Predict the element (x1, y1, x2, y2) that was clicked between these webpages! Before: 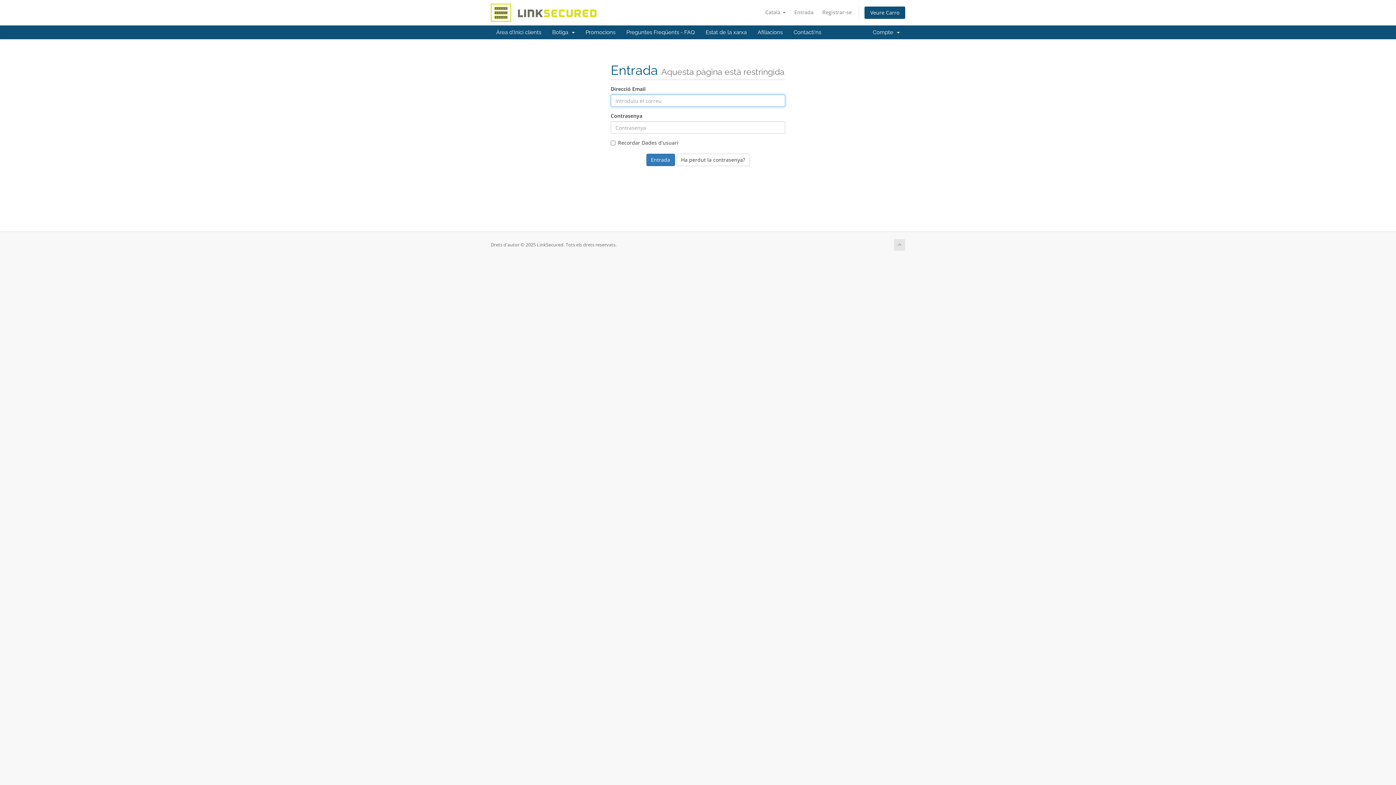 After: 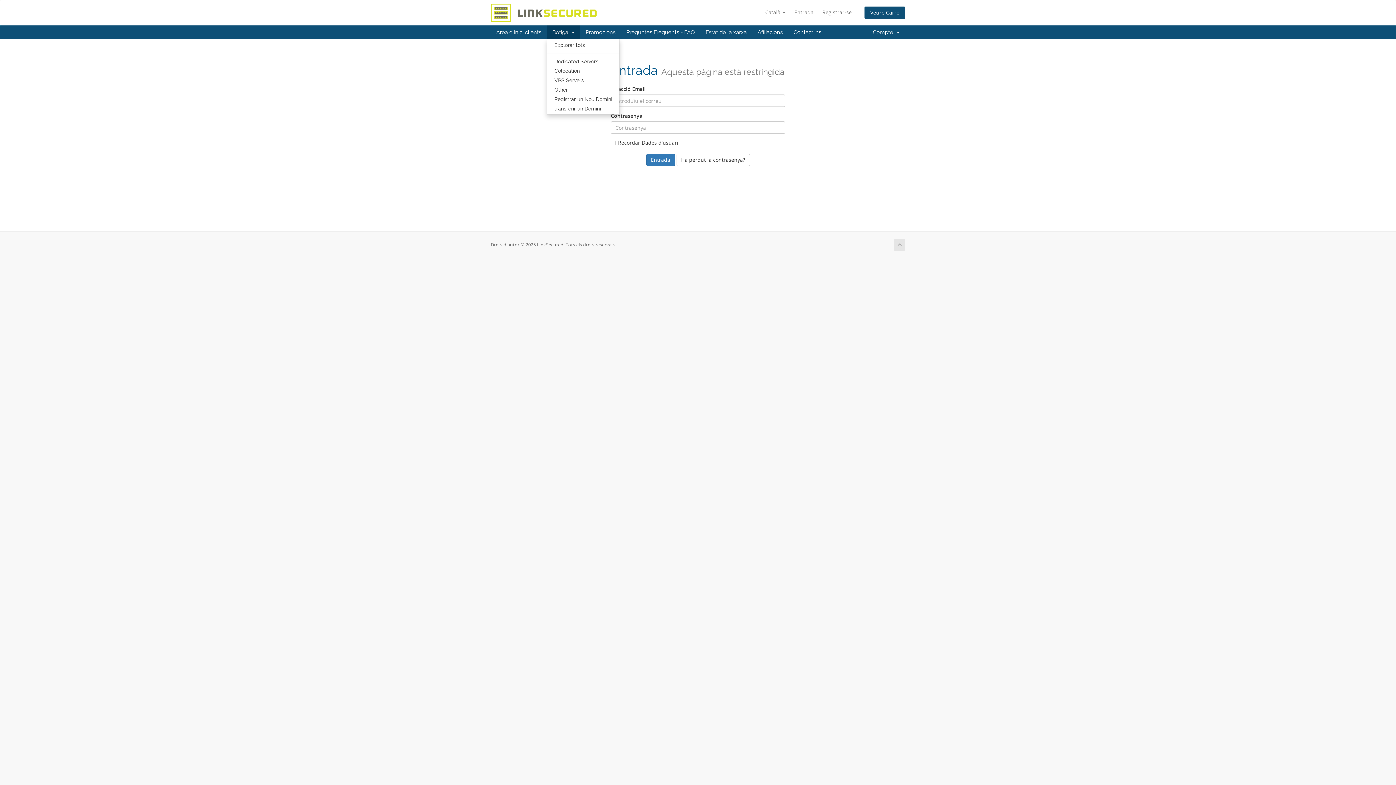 Action: bbox: (546, 25, 580, 39) label: Botiga  